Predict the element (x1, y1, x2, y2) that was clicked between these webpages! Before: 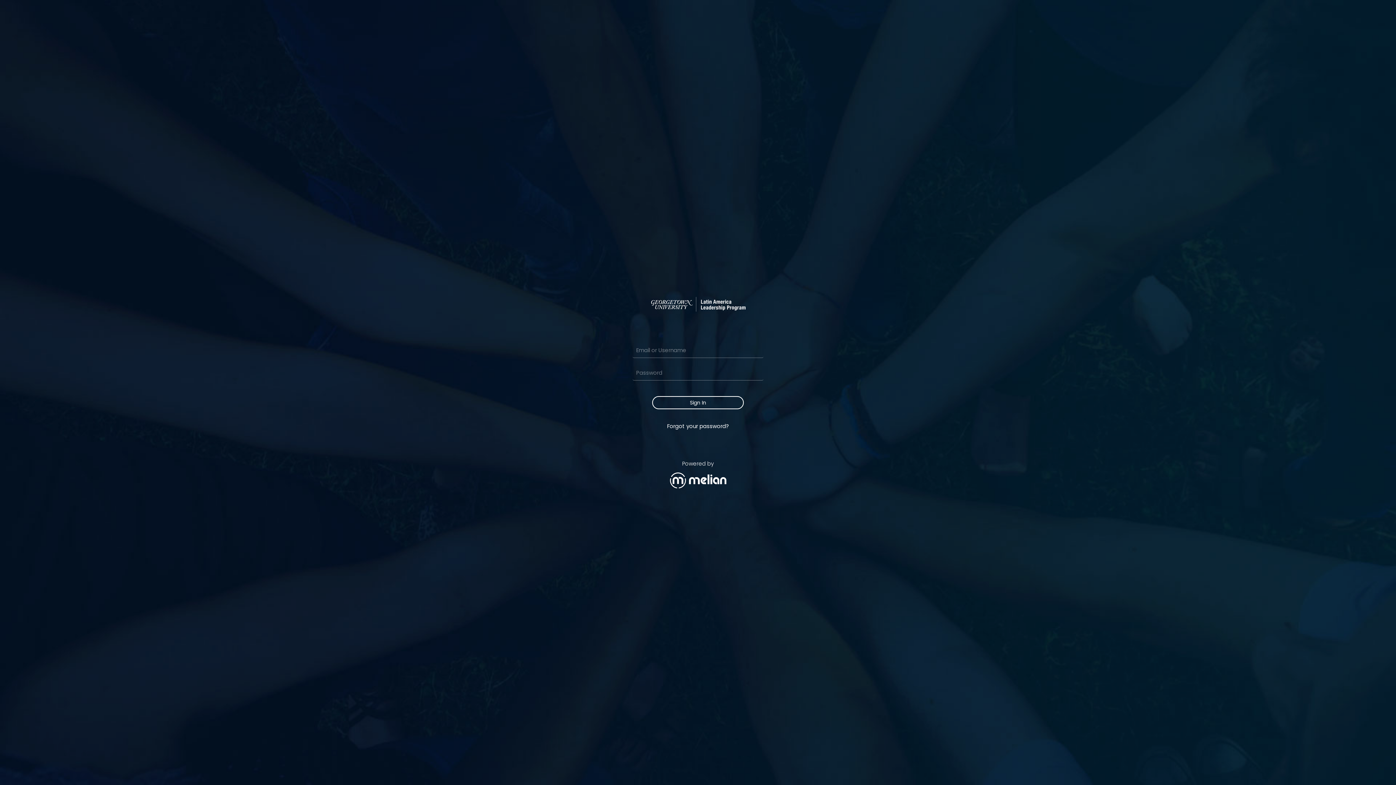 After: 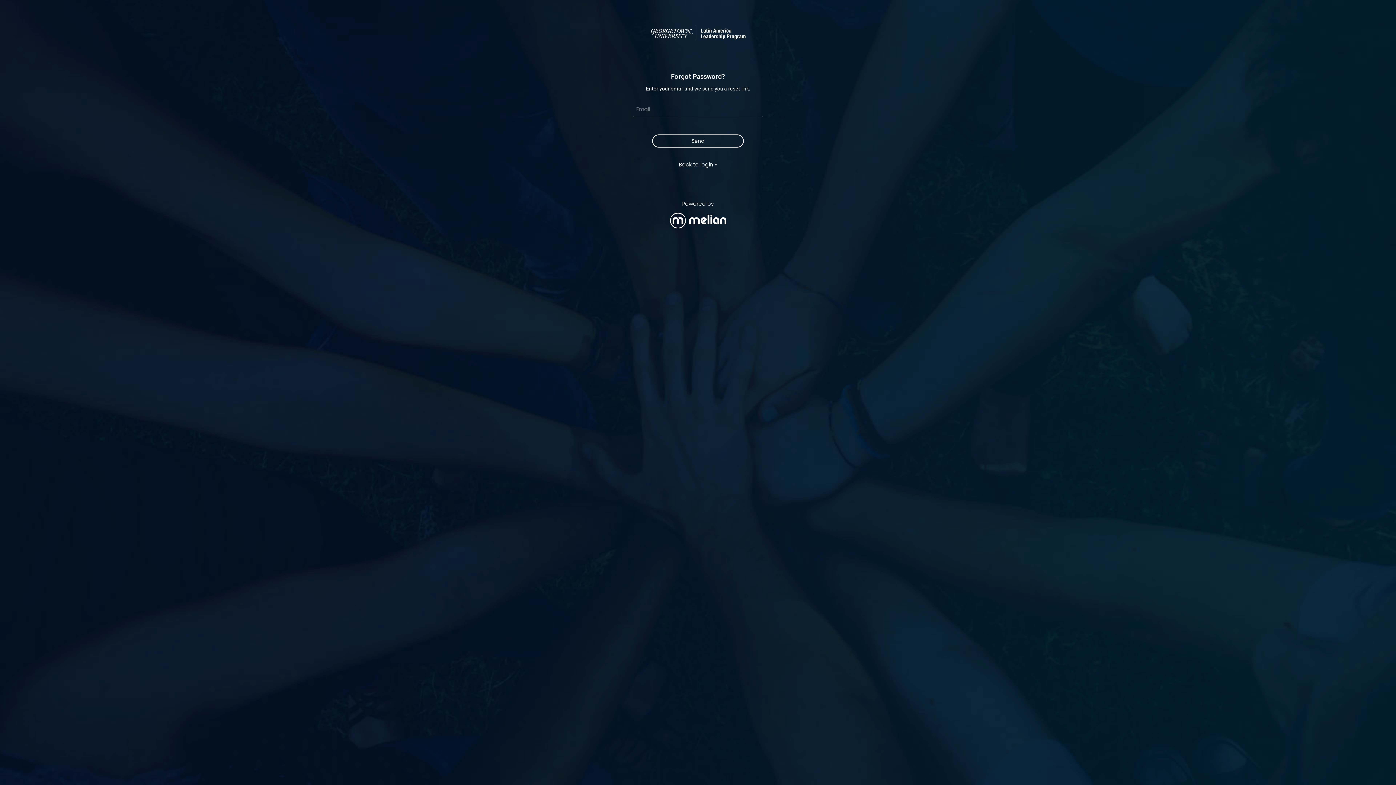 Action: label: Forgot your password? bbox: (667, 422, 729, 430)